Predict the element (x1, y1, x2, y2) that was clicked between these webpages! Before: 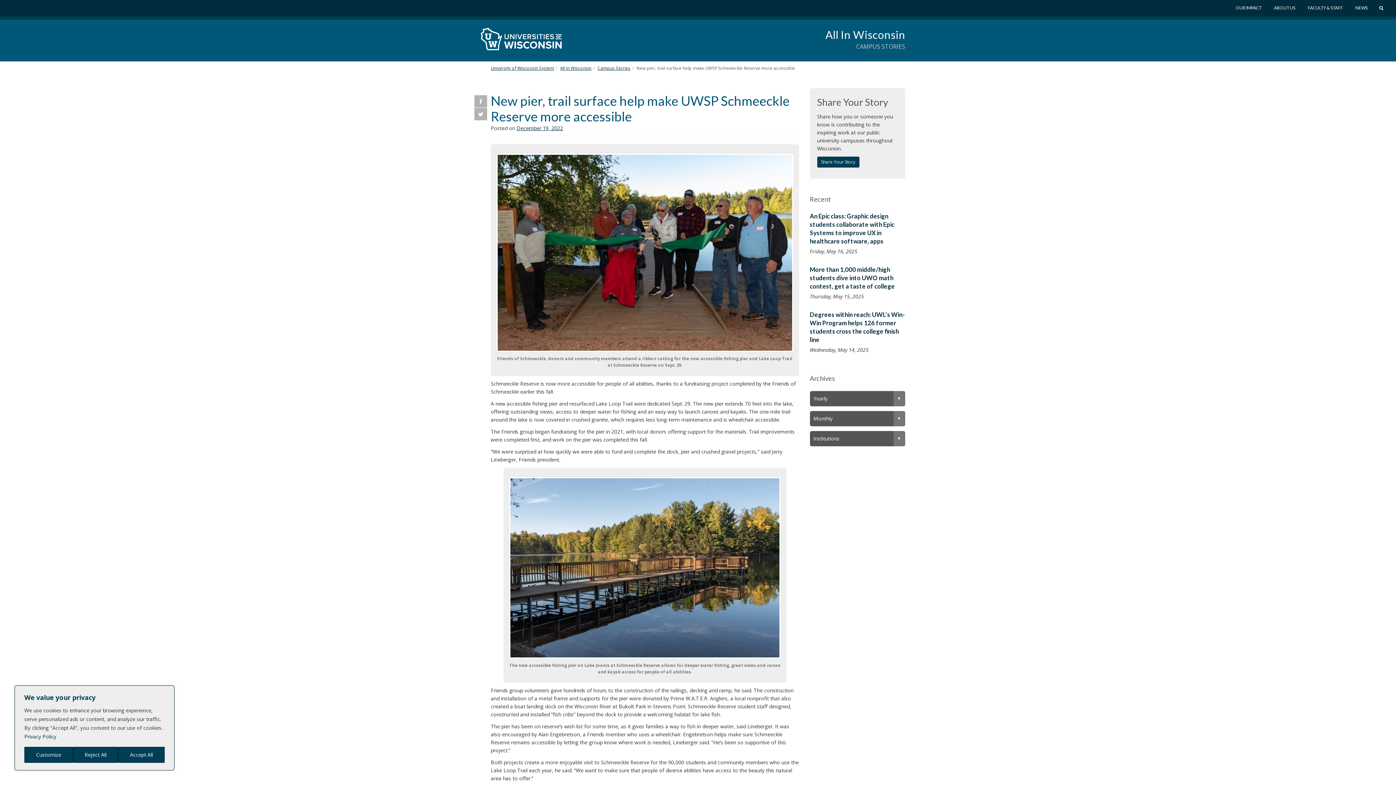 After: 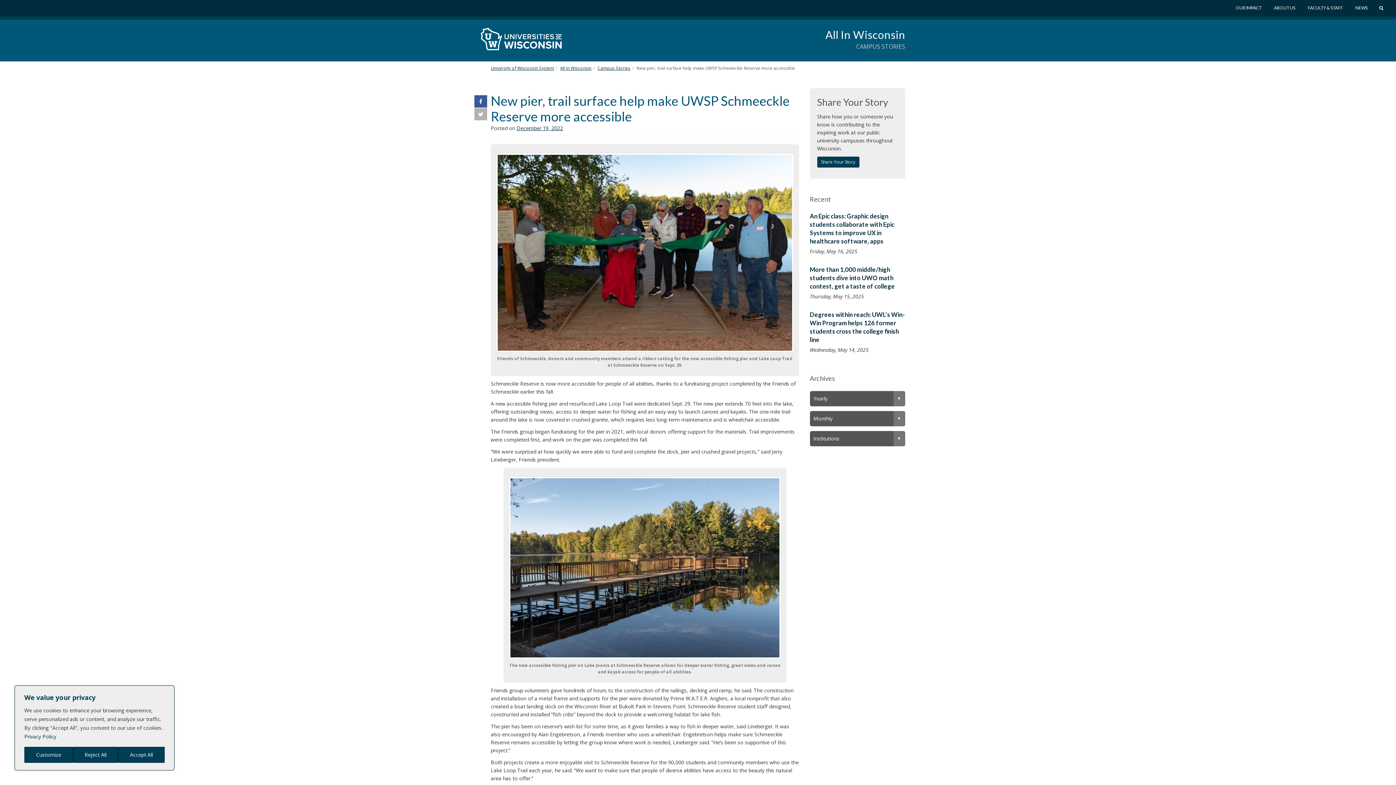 Action: bbox: (474, 95, 487, 107)